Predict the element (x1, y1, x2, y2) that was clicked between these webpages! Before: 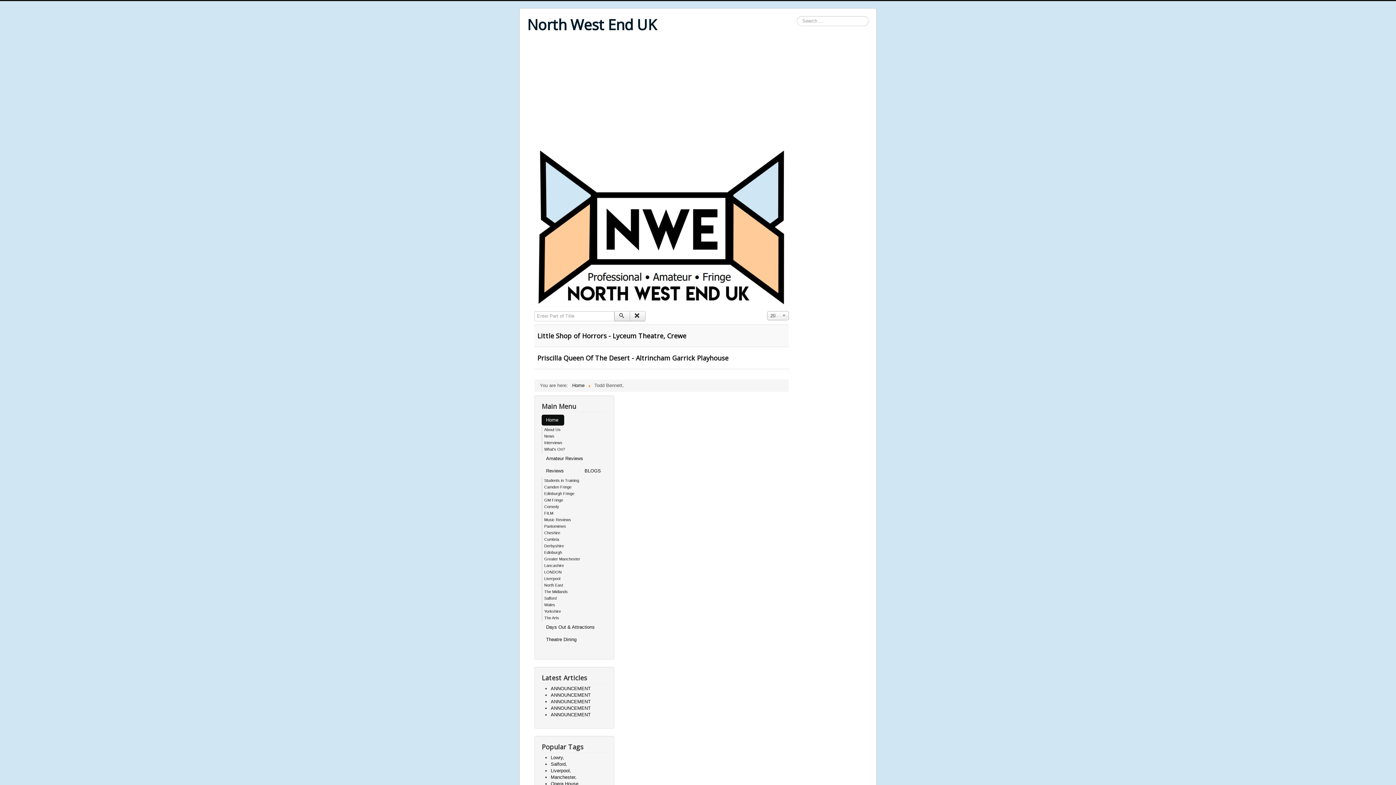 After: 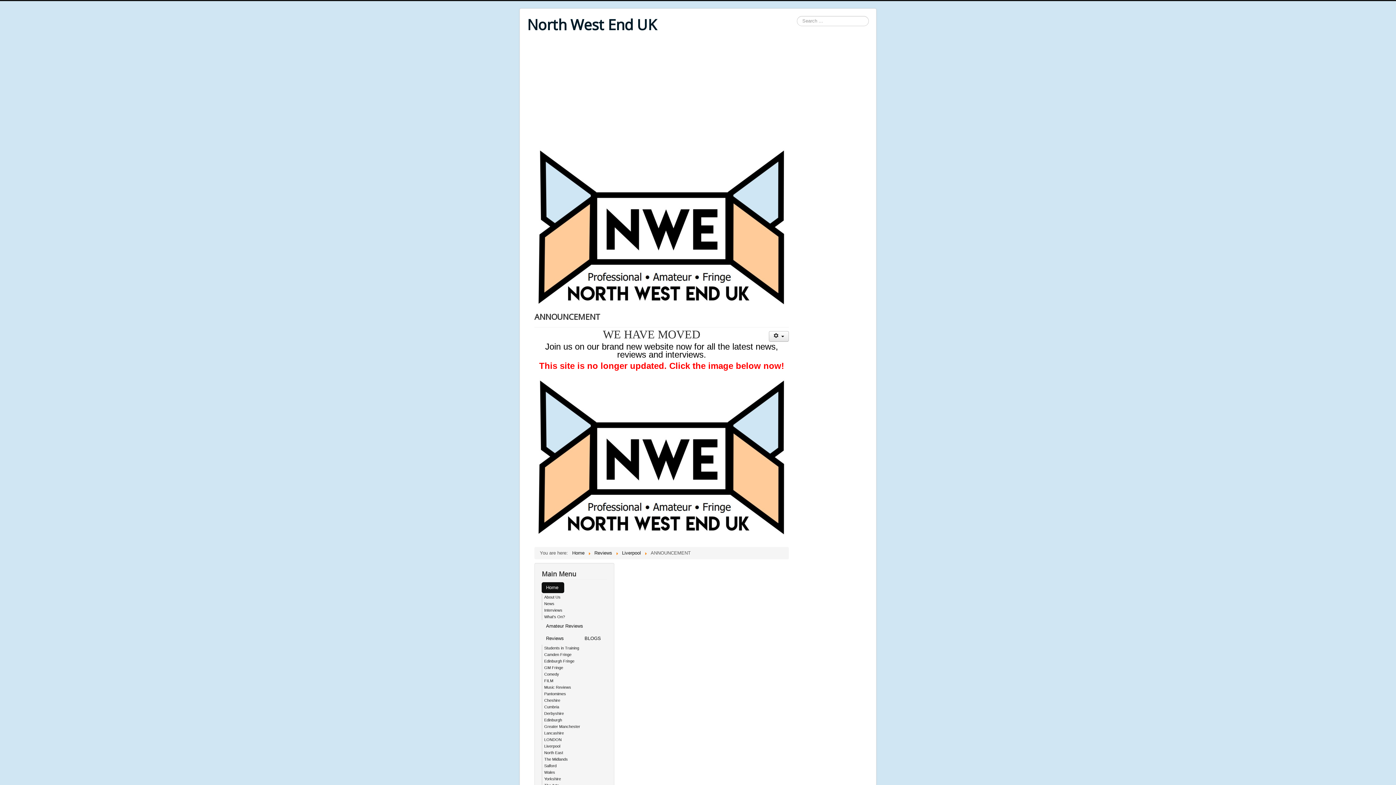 Action: label: ANNOUNCEMENT bbox: (550, 712, 590, 717)